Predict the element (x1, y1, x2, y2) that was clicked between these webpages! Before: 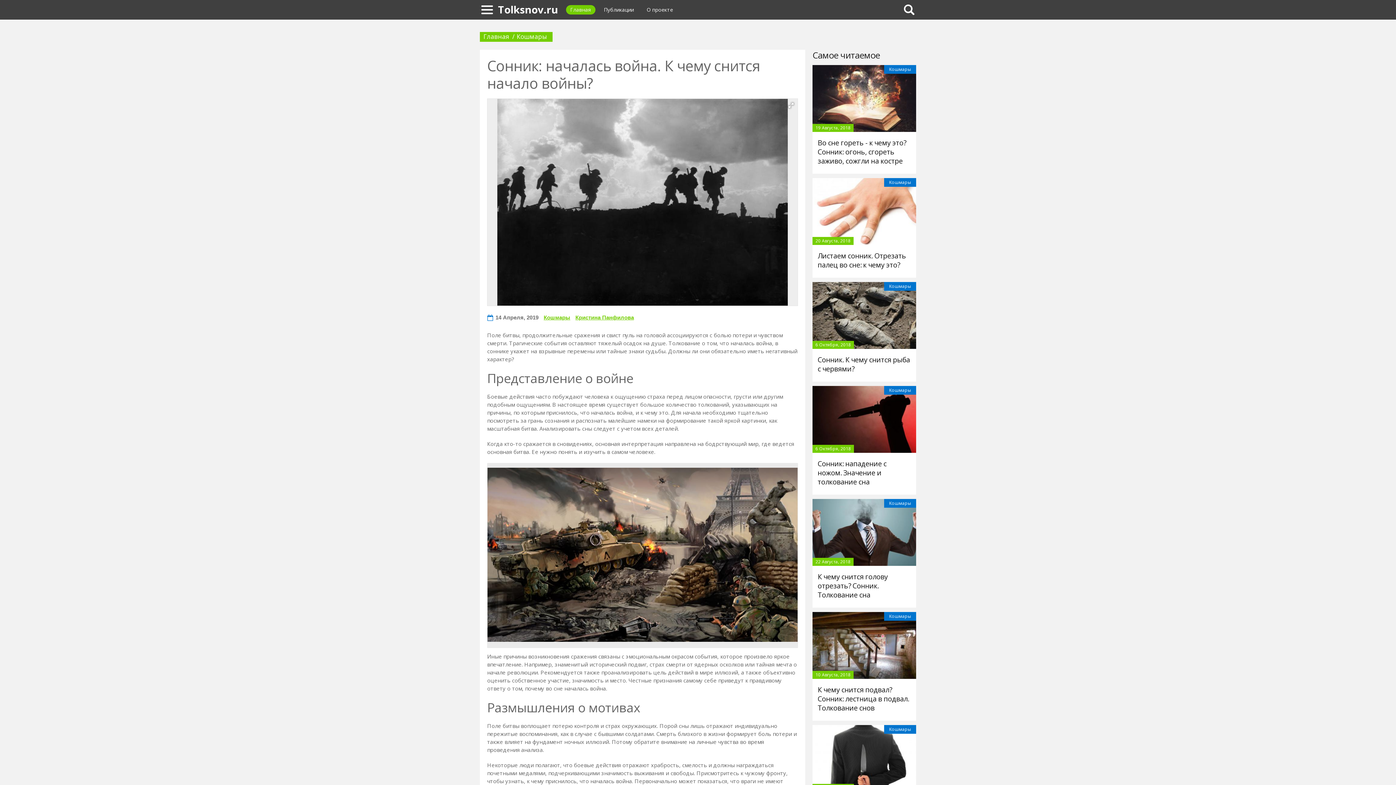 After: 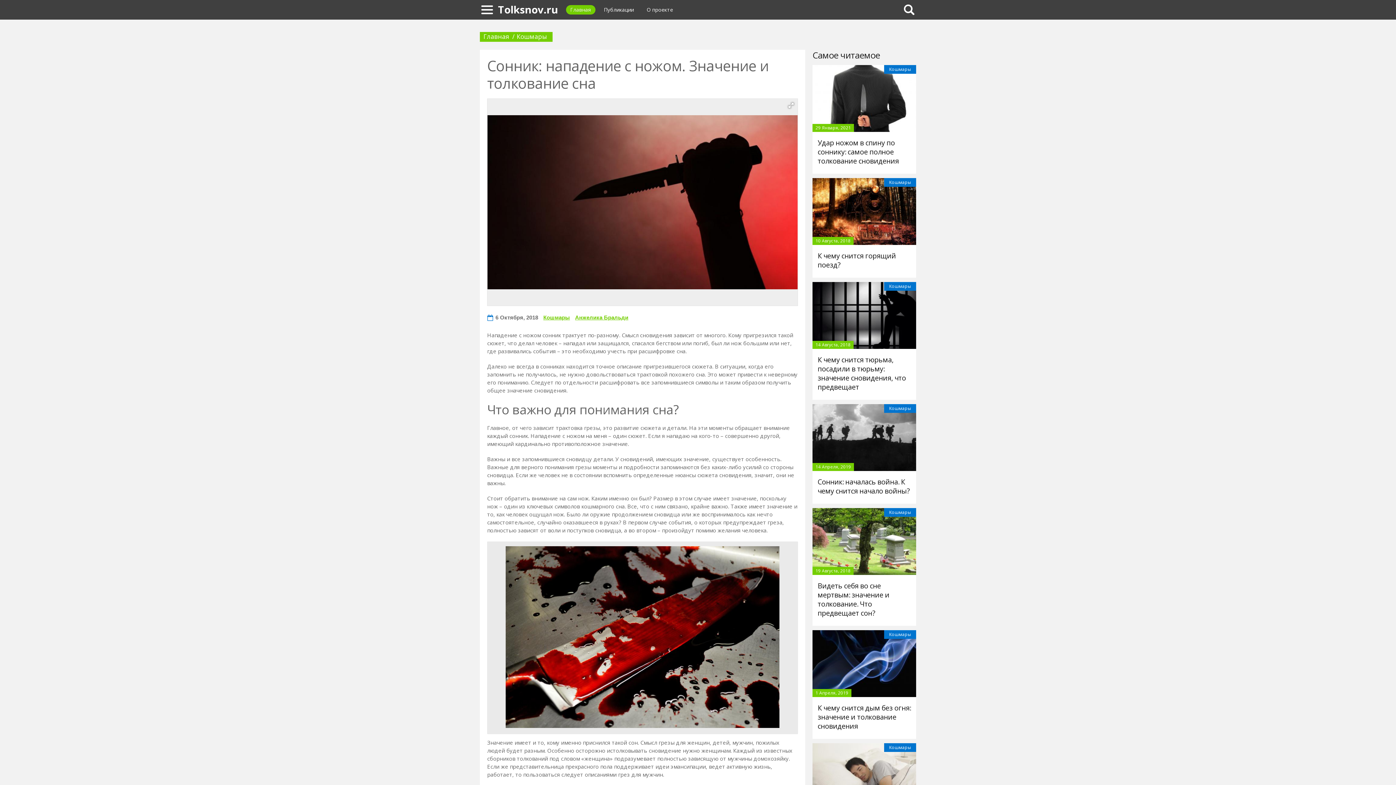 Action: label: Сонник: нападение с ножом. Значение и толкование сна bbox: (817, 459, 886, 486)